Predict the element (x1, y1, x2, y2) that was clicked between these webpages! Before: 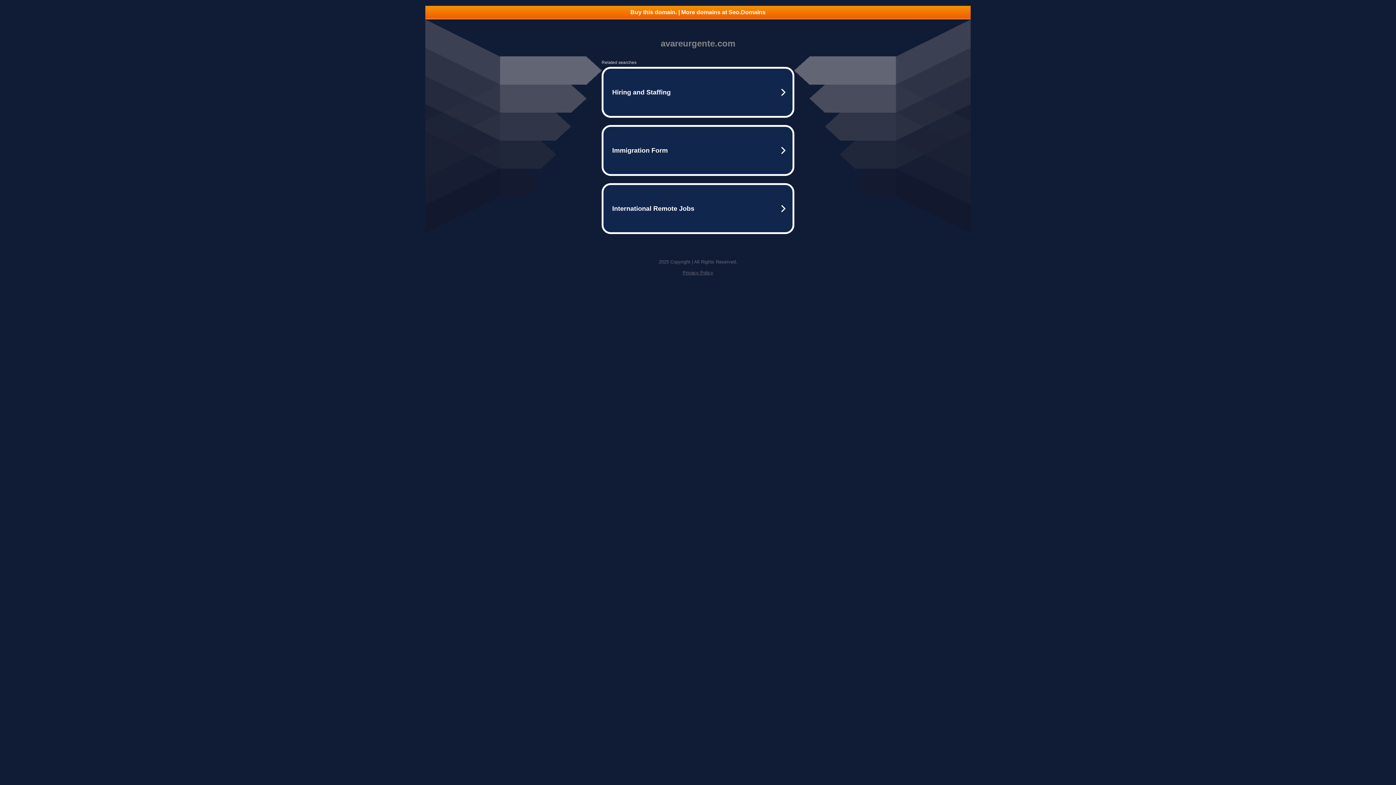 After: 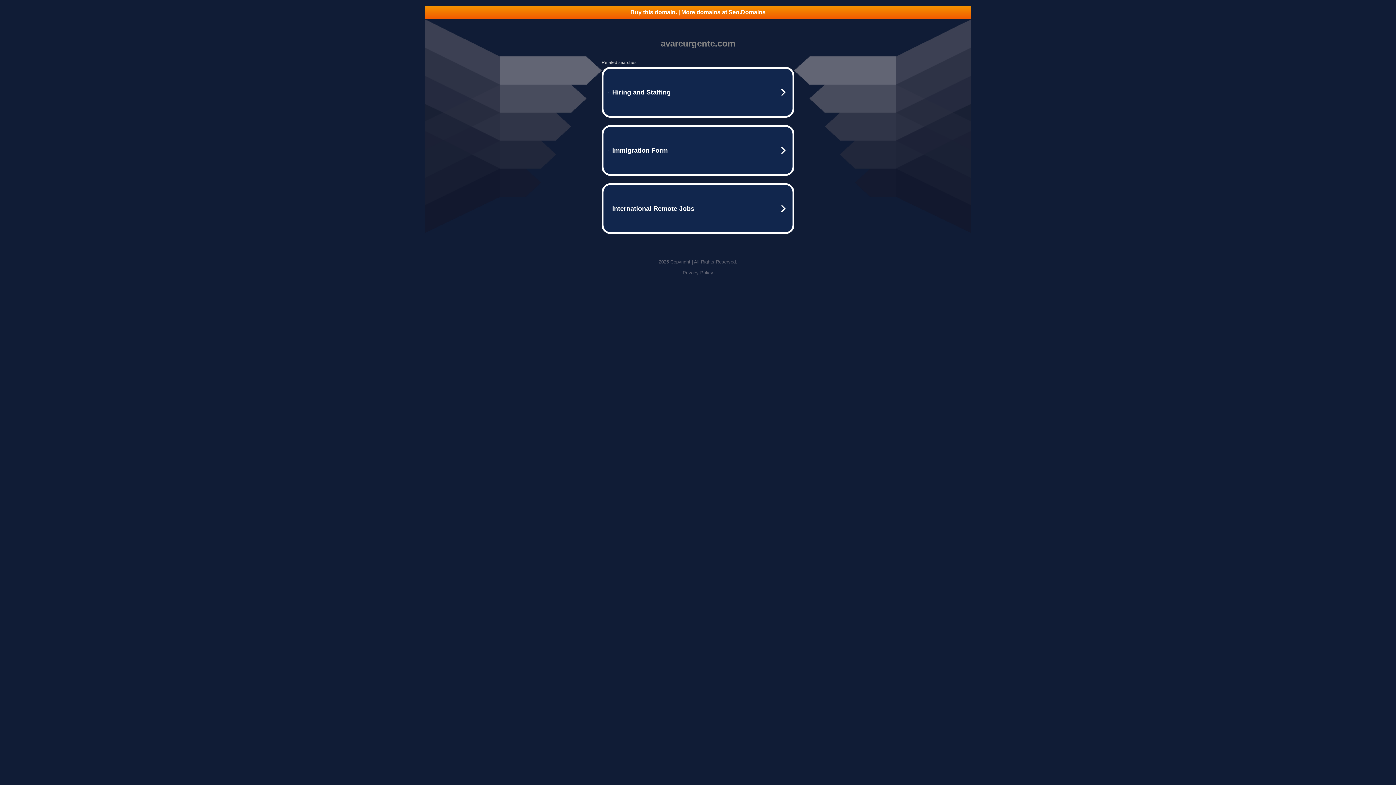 Action: label: Privacy Policy bbox: (682, 270, 713, 275)